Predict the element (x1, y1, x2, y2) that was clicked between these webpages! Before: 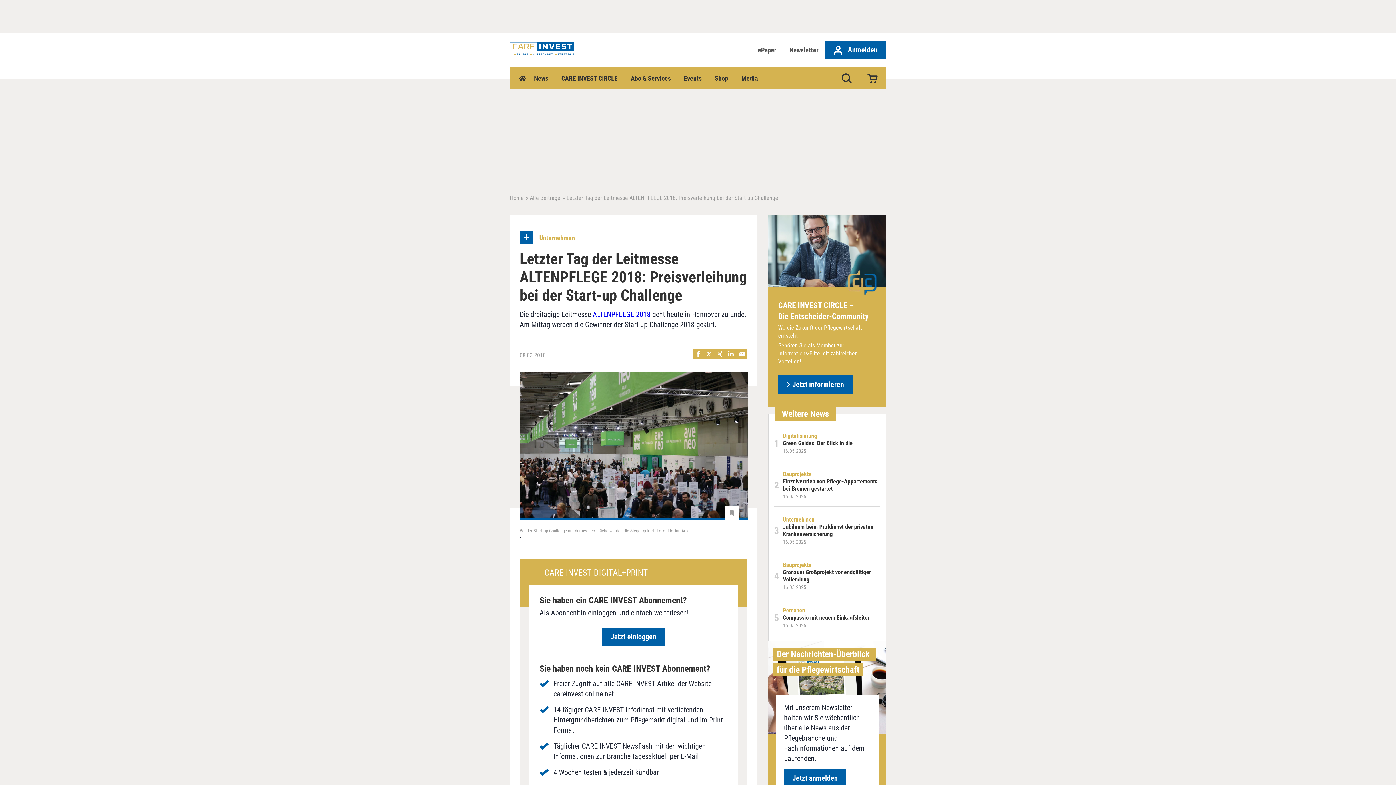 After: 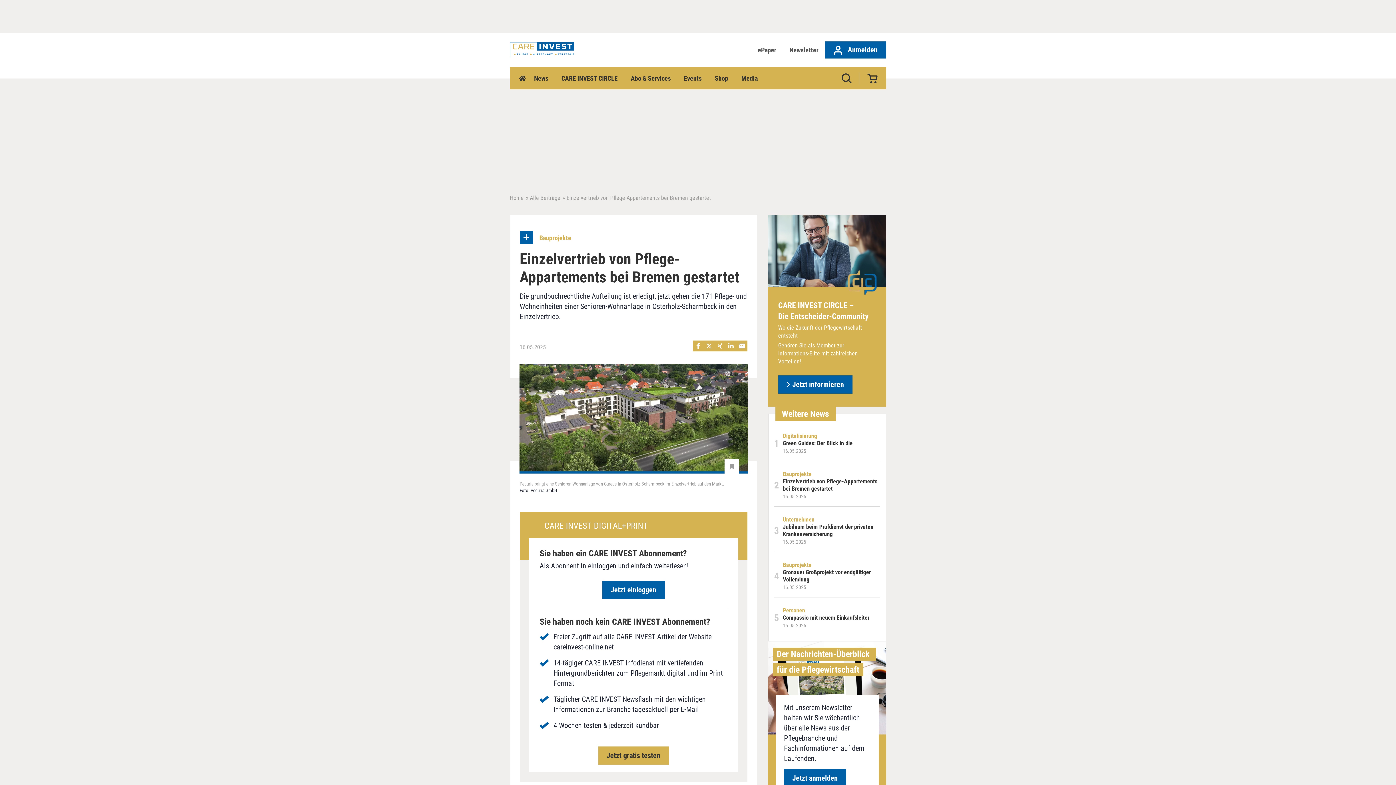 Action: bbox: (774, 470, 880, 500) label: Bauprojekte
Einzelvertrieb von Pflege-Appartements bei Bremen gestartet
16.05.2025